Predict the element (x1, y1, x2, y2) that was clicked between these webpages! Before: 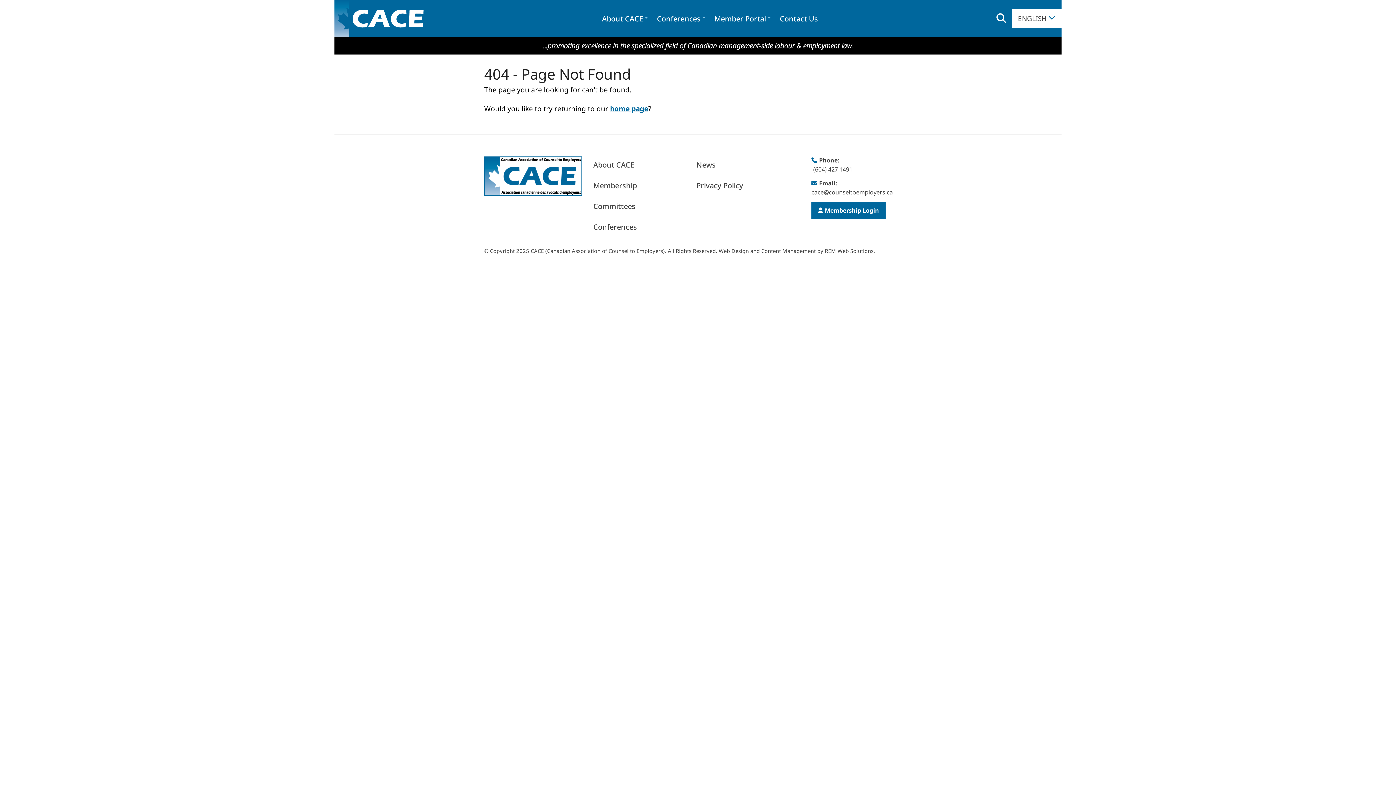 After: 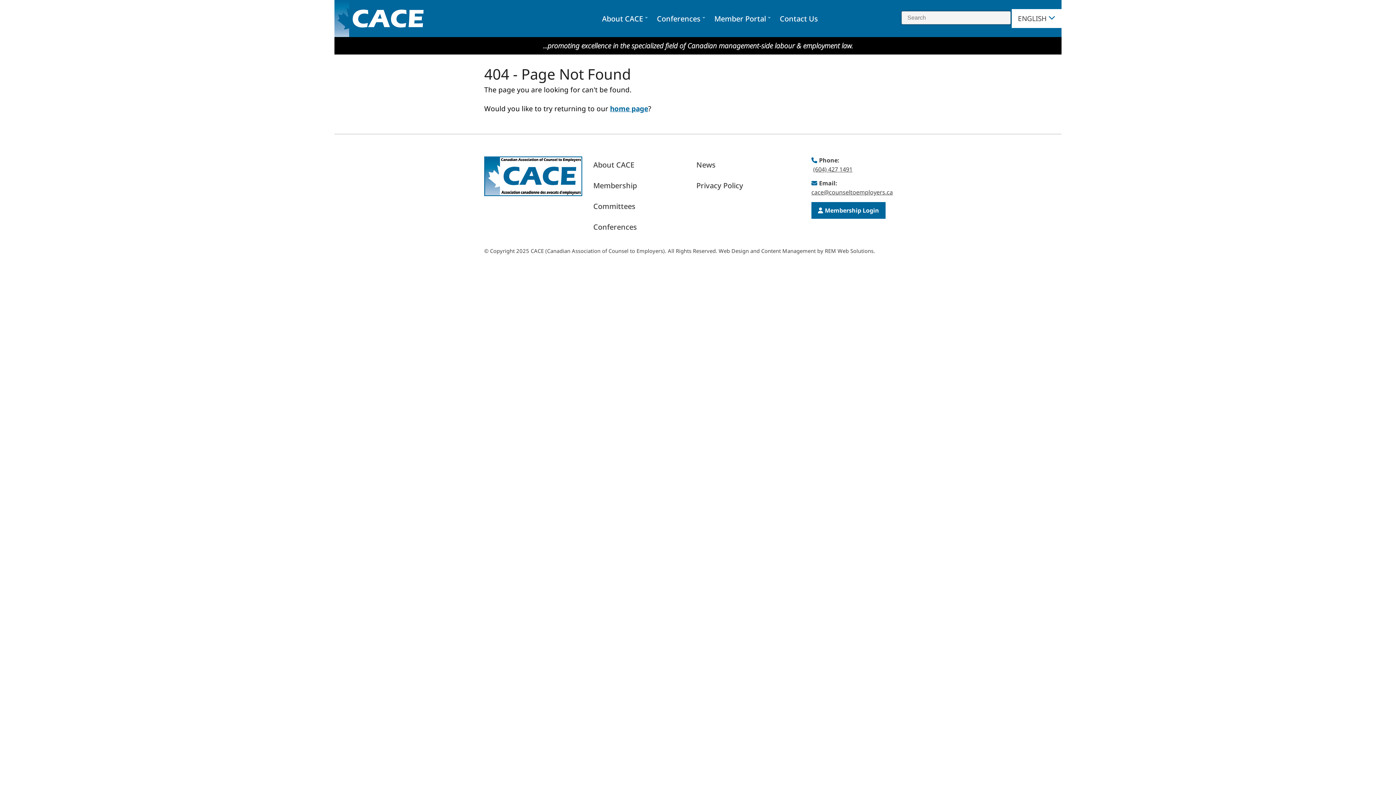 Action: bbox: (996, 13, 1006, 22)